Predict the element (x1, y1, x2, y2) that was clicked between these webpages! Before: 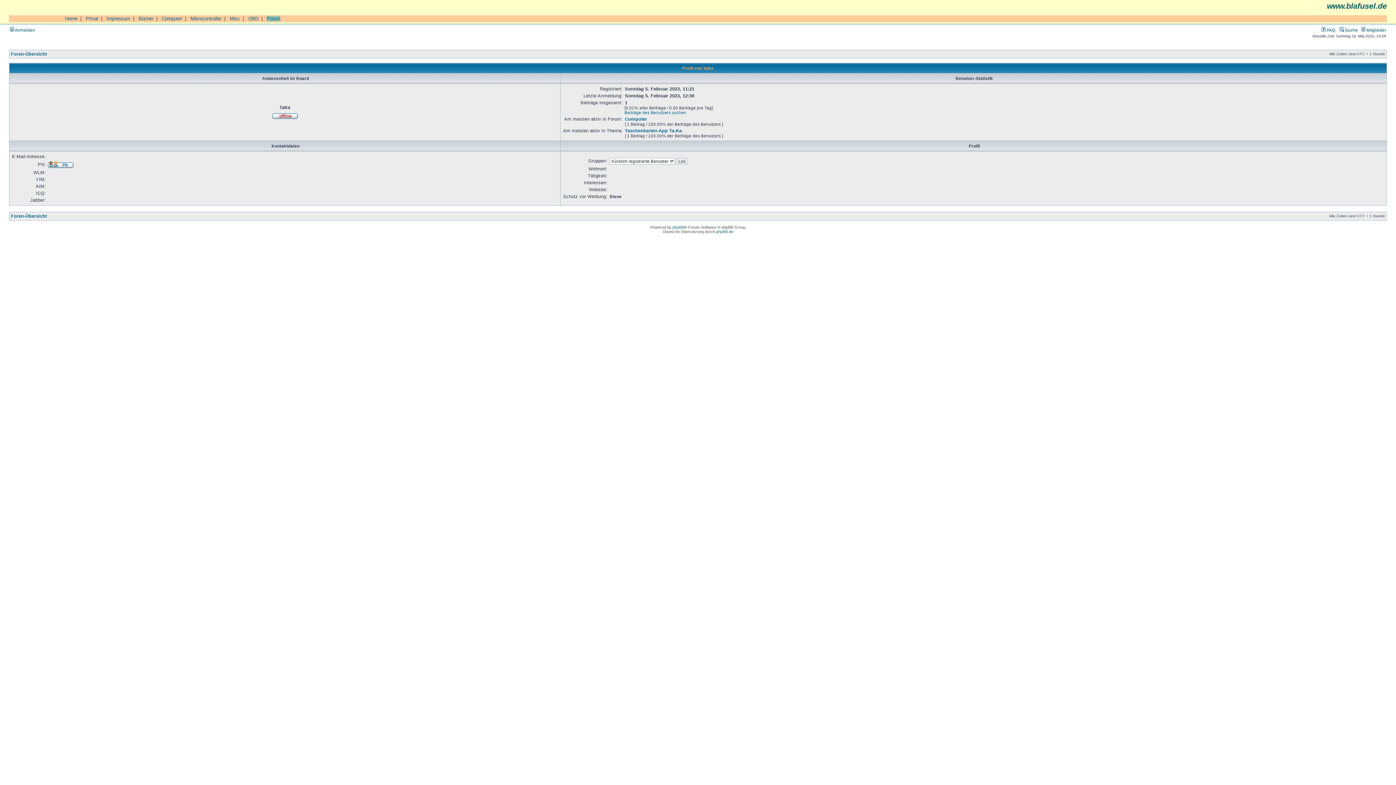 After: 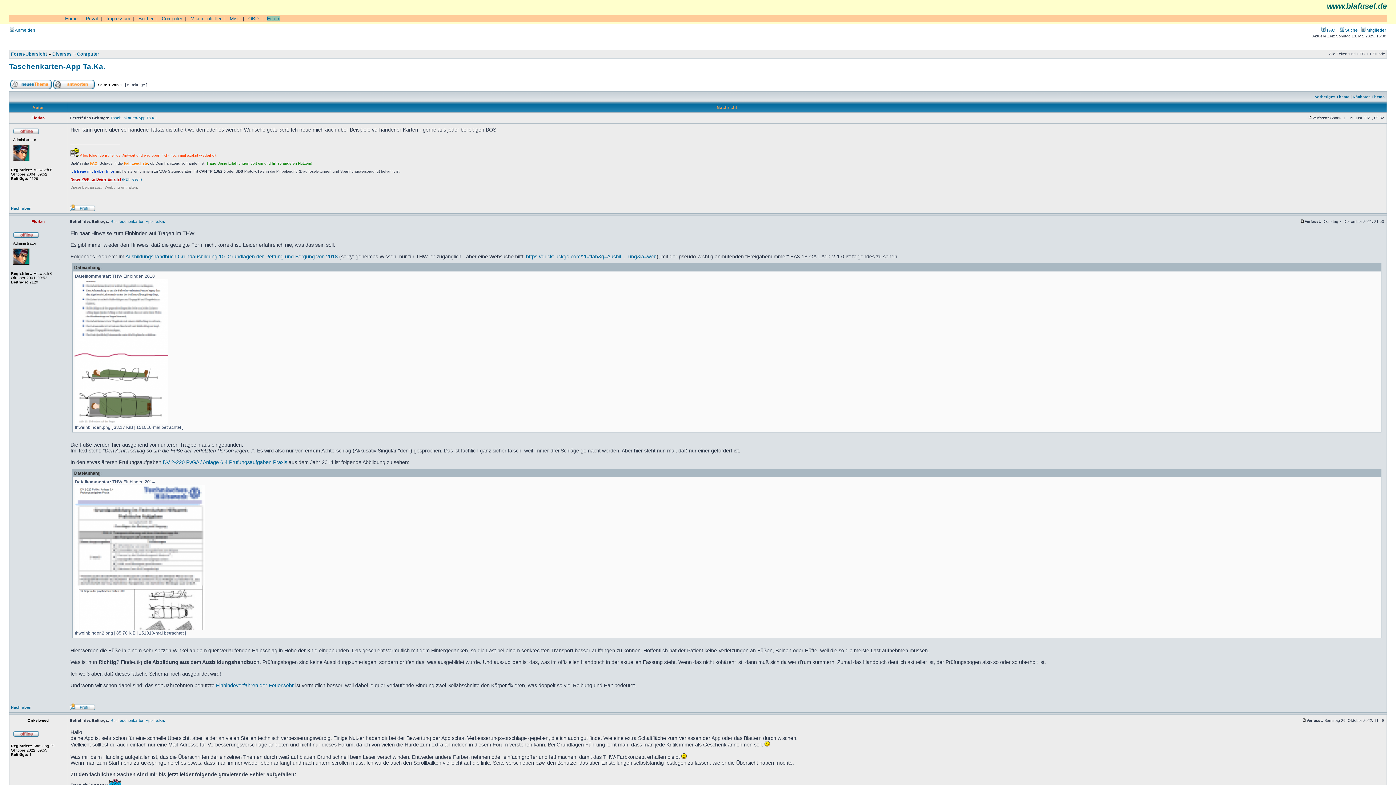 Action: bbox: (625, 128, 683, 133) label: Taschenkarten-App Ta.Ka.